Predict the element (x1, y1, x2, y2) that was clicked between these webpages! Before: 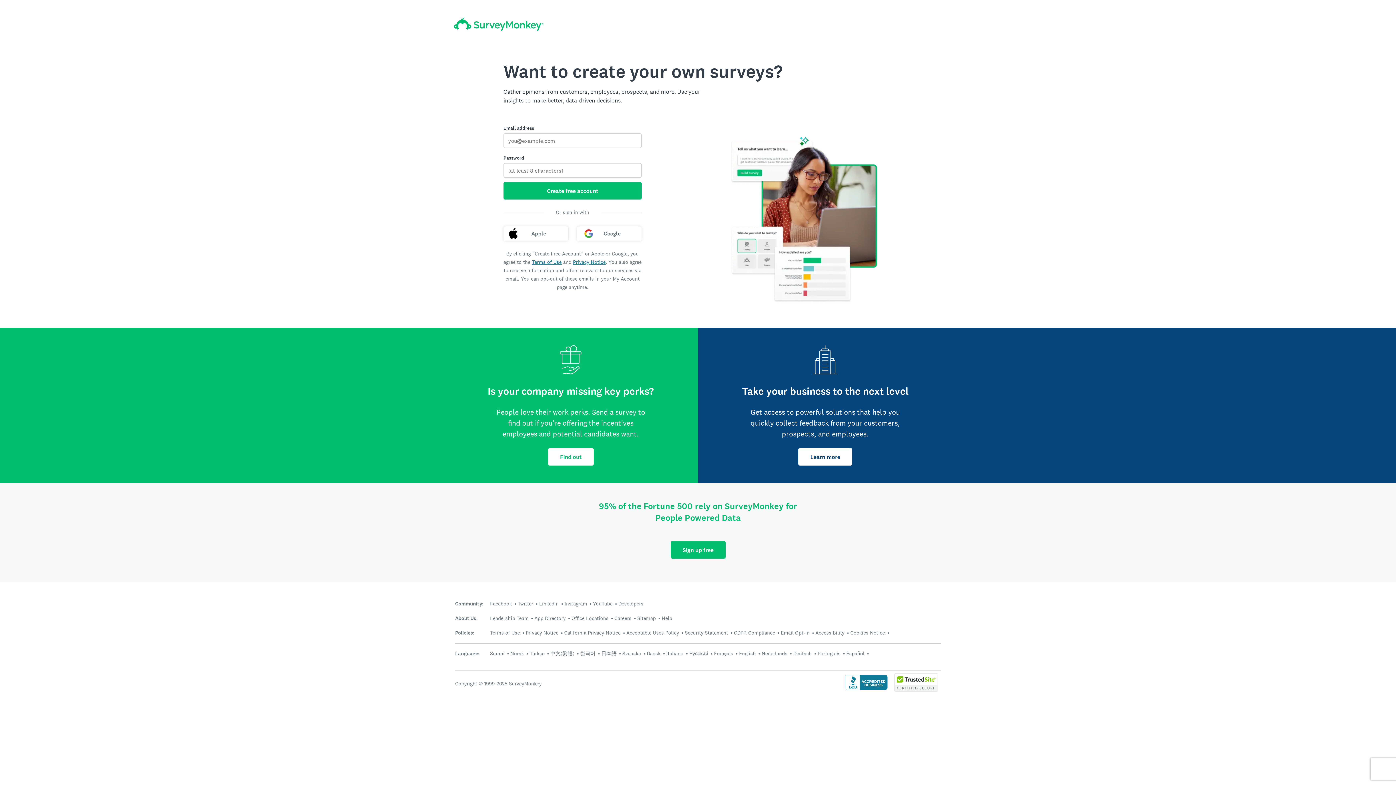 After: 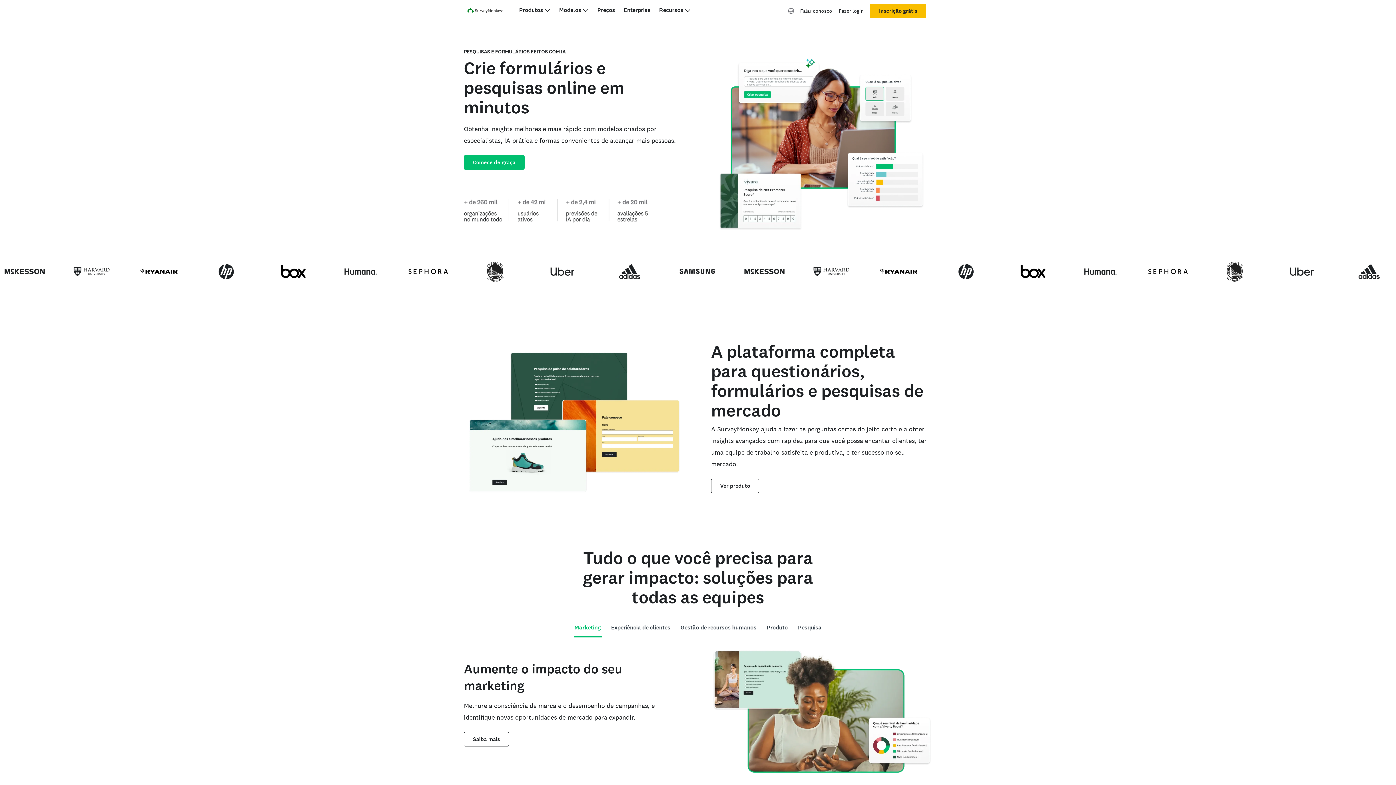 Action: bbox: (817, 650, 840, 657) label: Português